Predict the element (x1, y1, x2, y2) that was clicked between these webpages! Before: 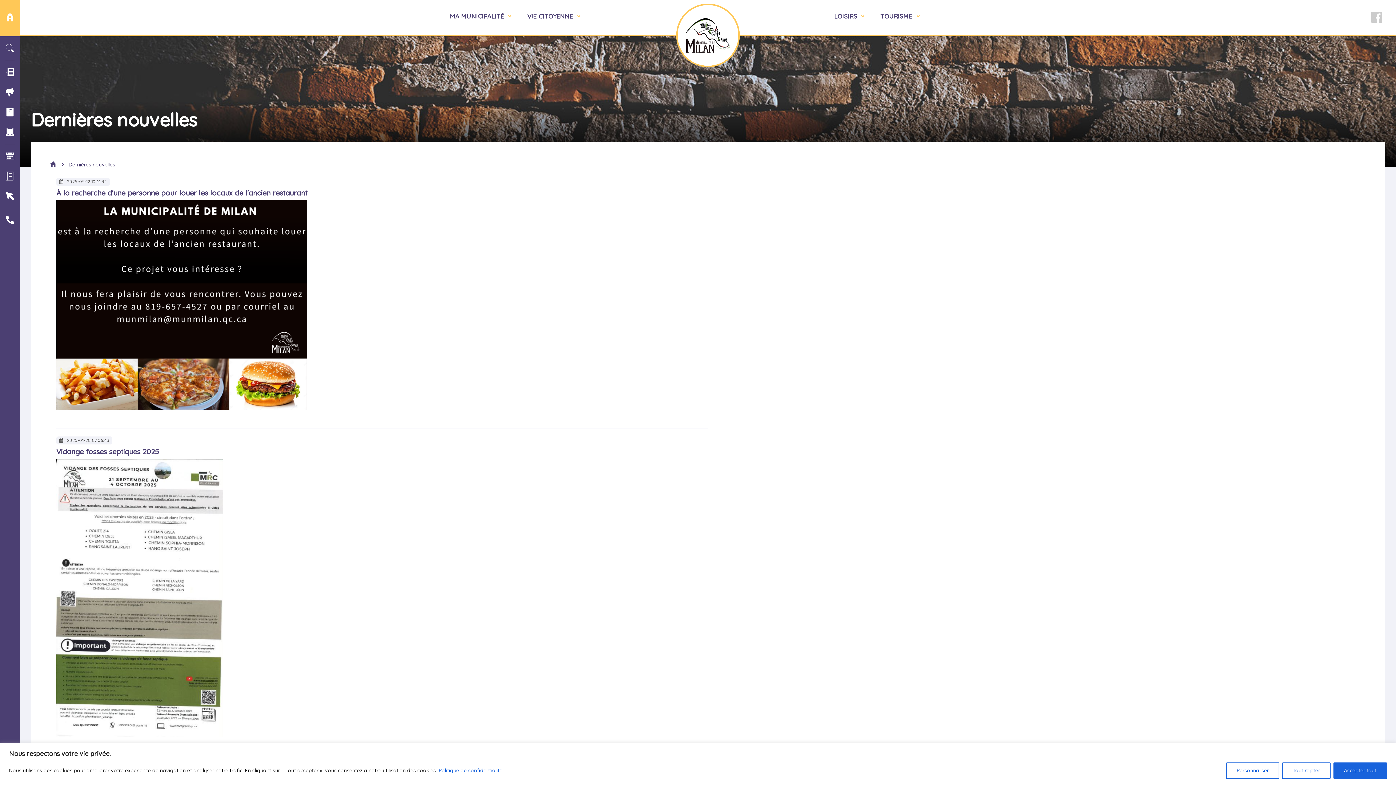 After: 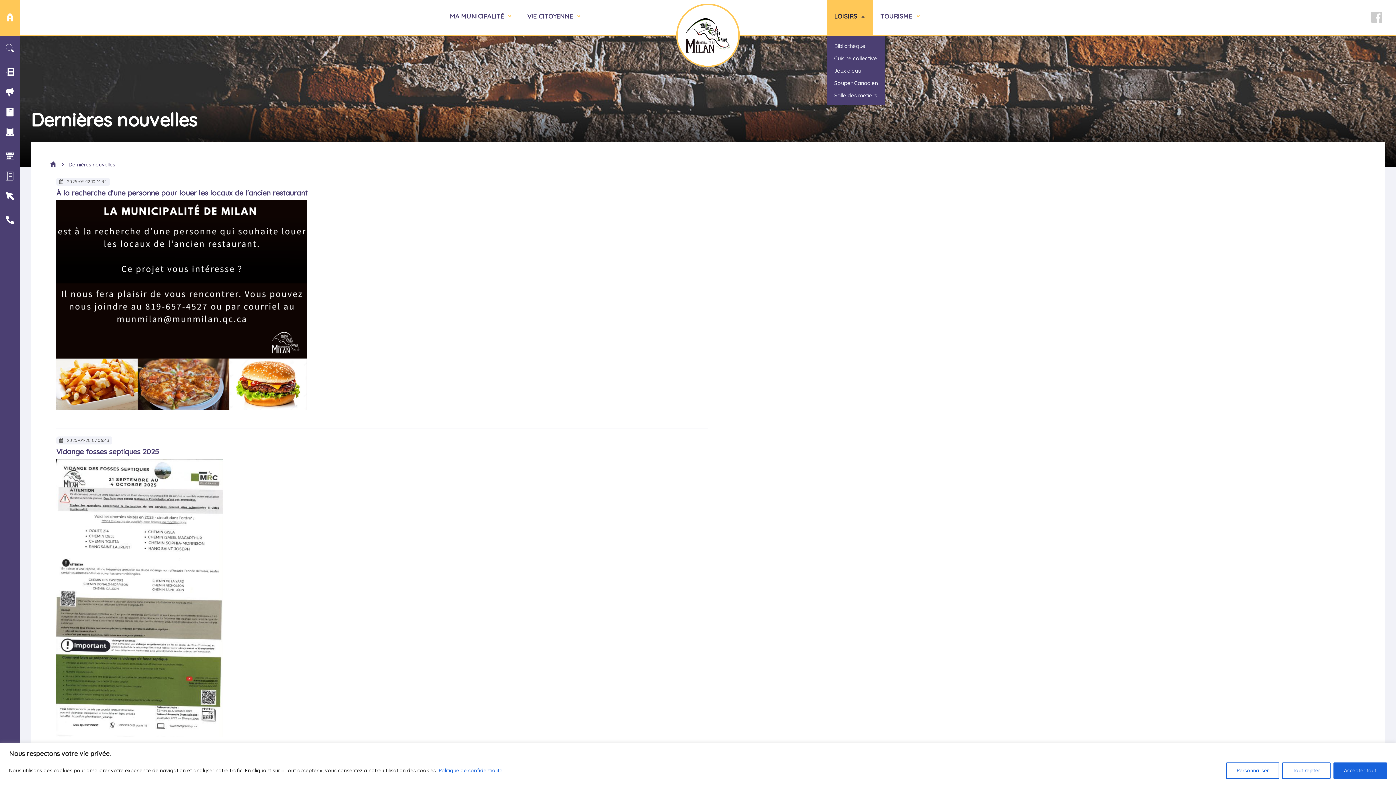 Action: bbox: (830, 5, 869, 30) label: LOISIRS